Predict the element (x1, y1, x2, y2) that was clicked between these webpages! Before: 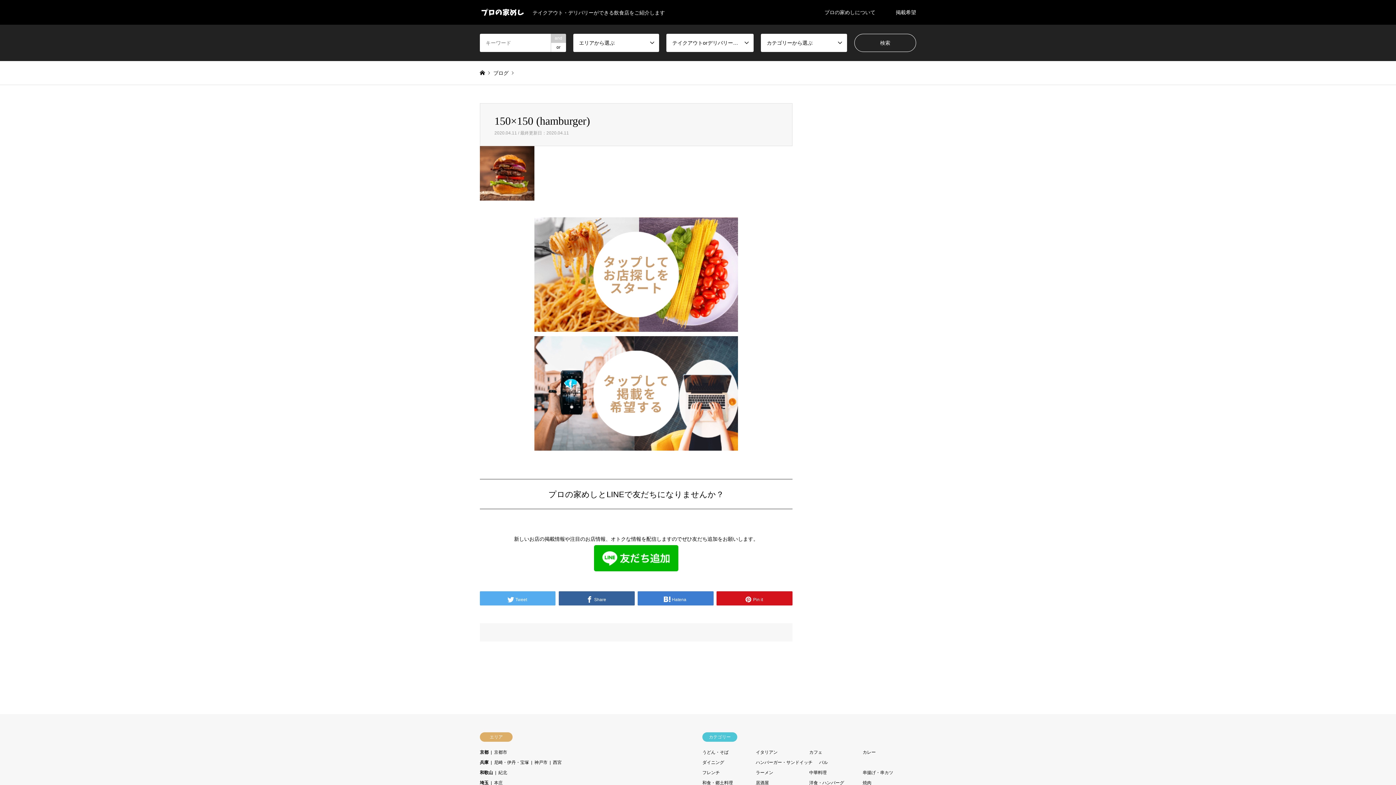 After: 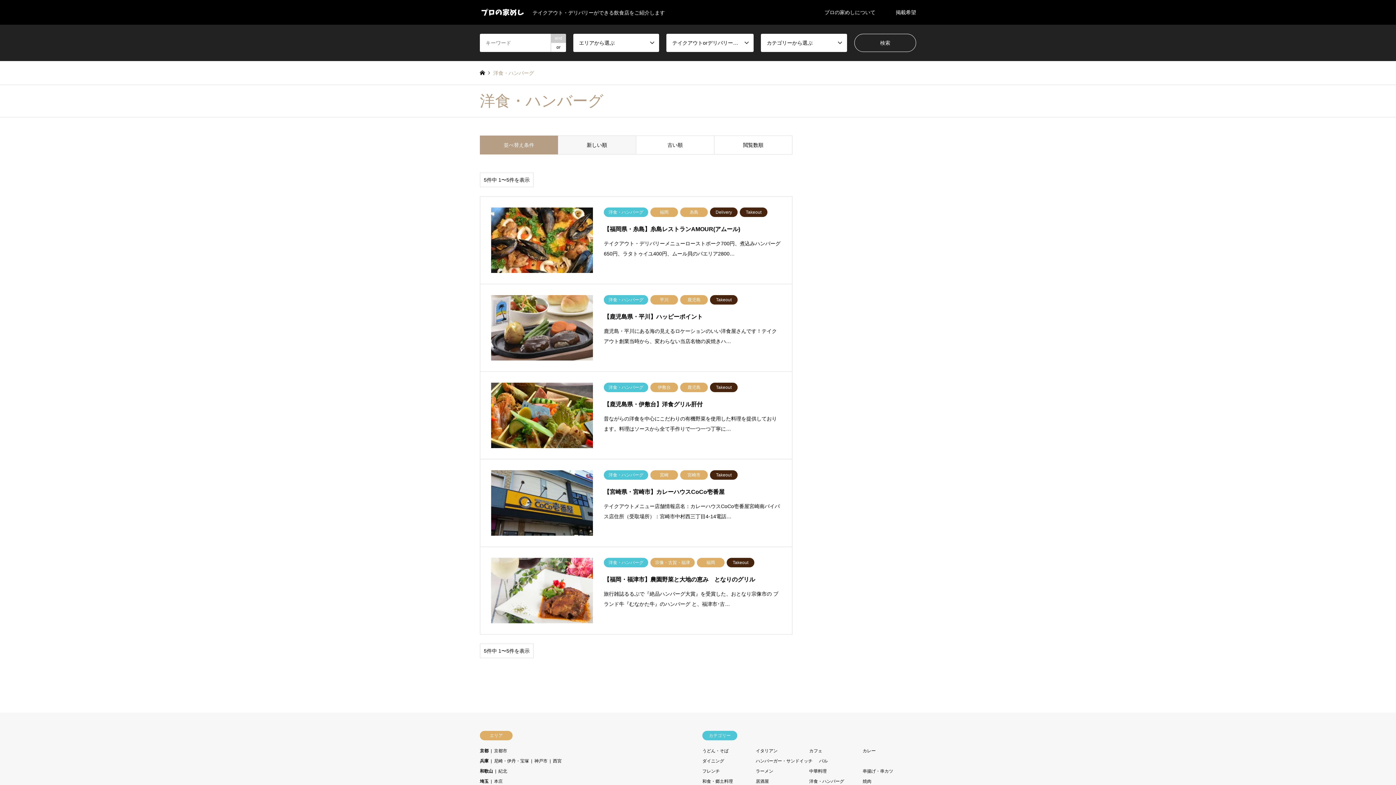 Action: bbox: (809, 780, 844, 785) label: 洋食・ハンバーグ